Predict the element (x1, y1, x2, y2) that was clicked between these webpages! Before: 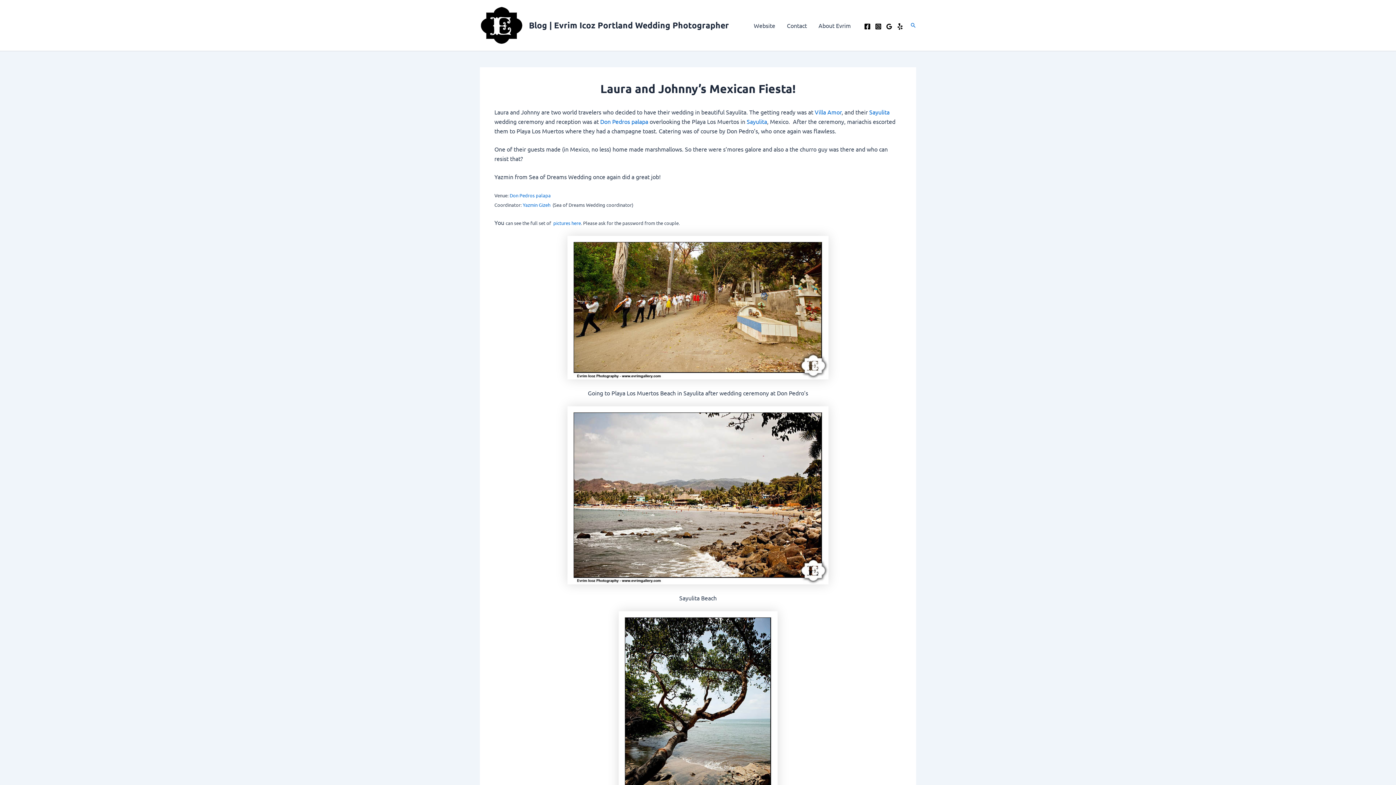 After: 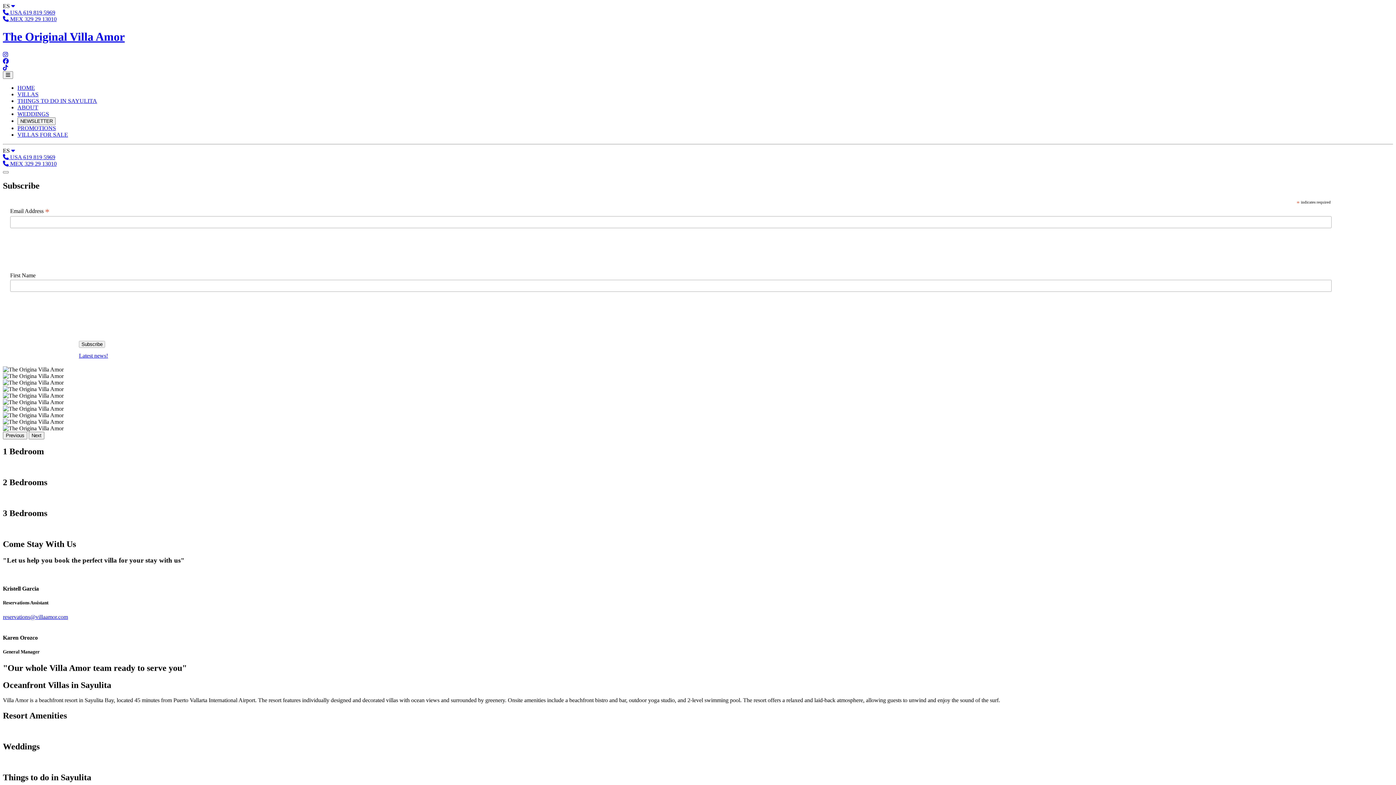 Action: label: Villa Amor bbox: (814, 108, 841, 115)